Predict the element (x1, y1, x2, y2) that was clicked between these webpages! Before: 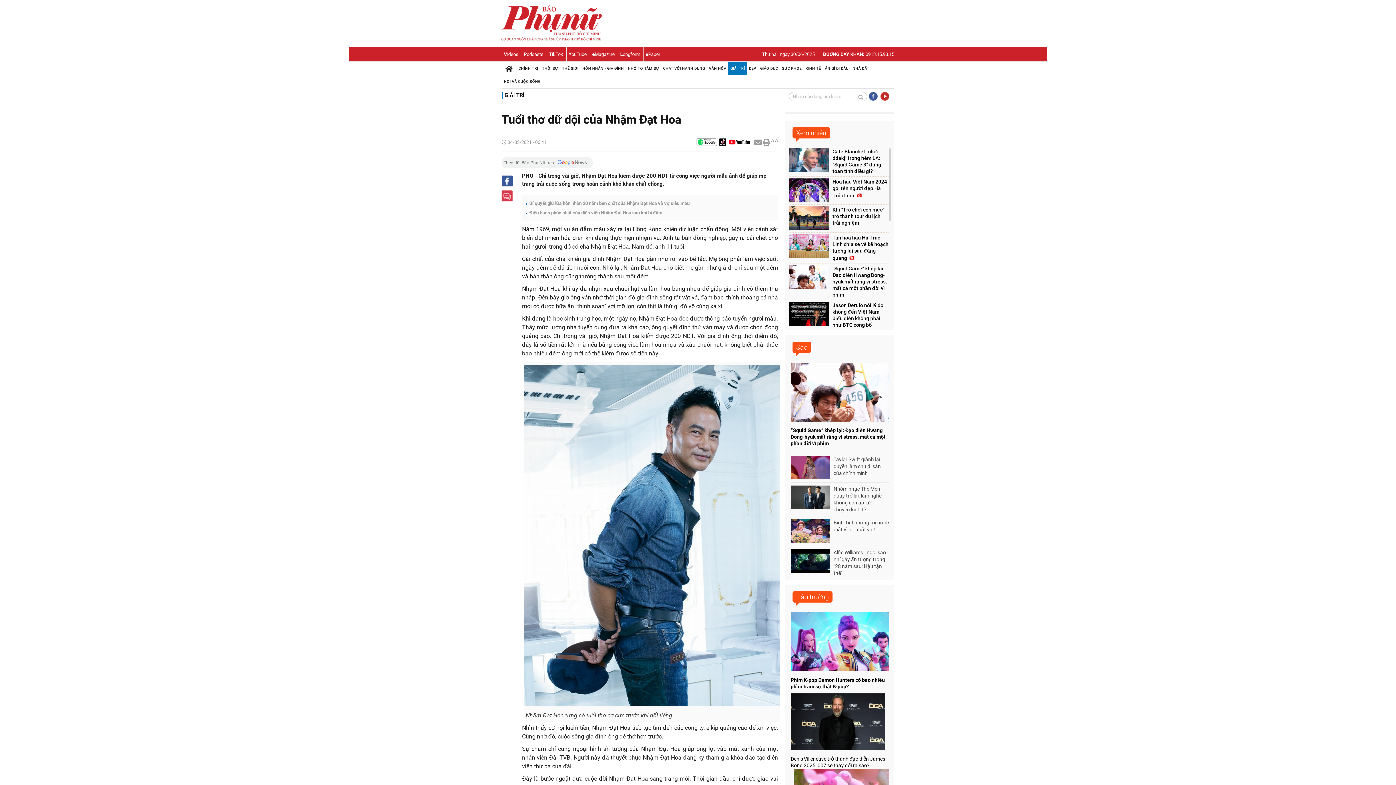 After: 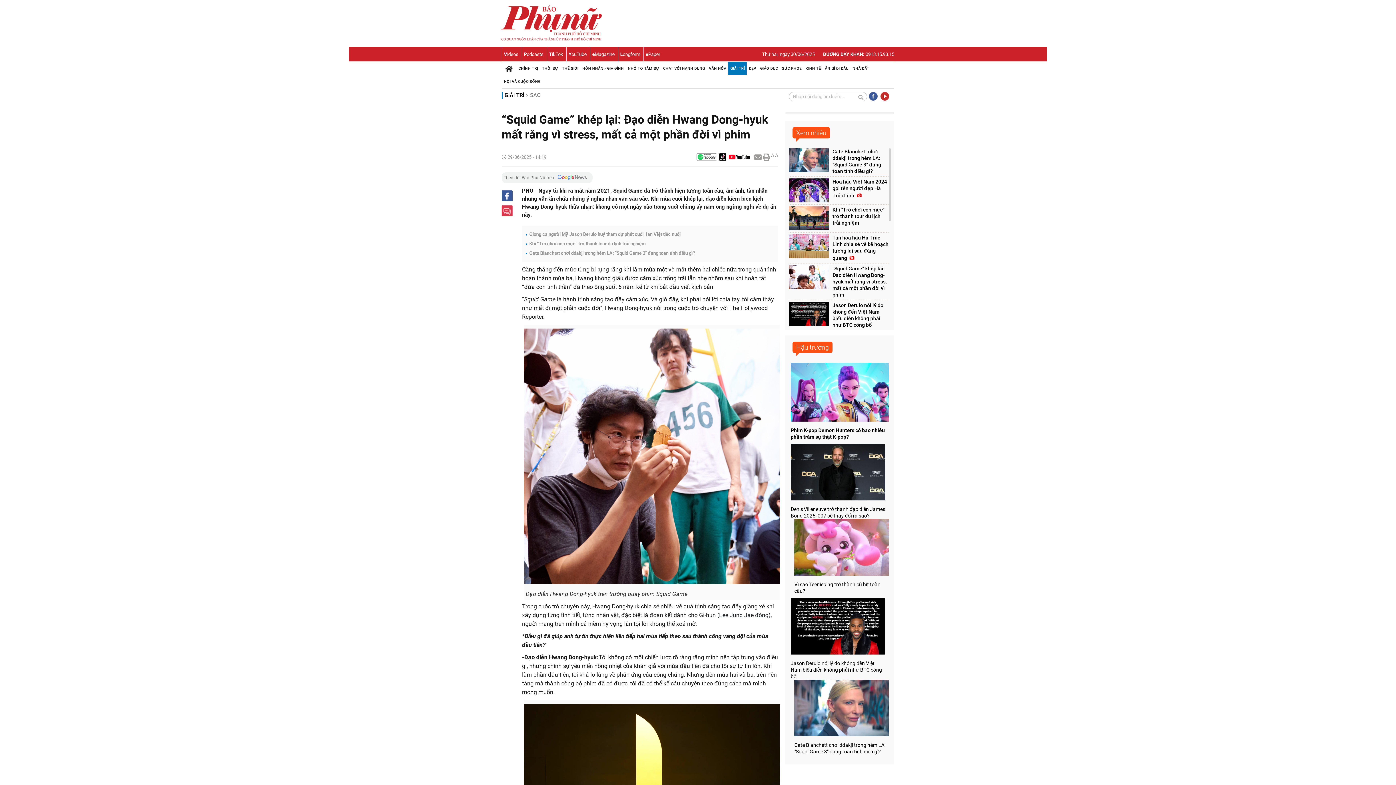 Action: bbox: (790, 362, 889, 421)